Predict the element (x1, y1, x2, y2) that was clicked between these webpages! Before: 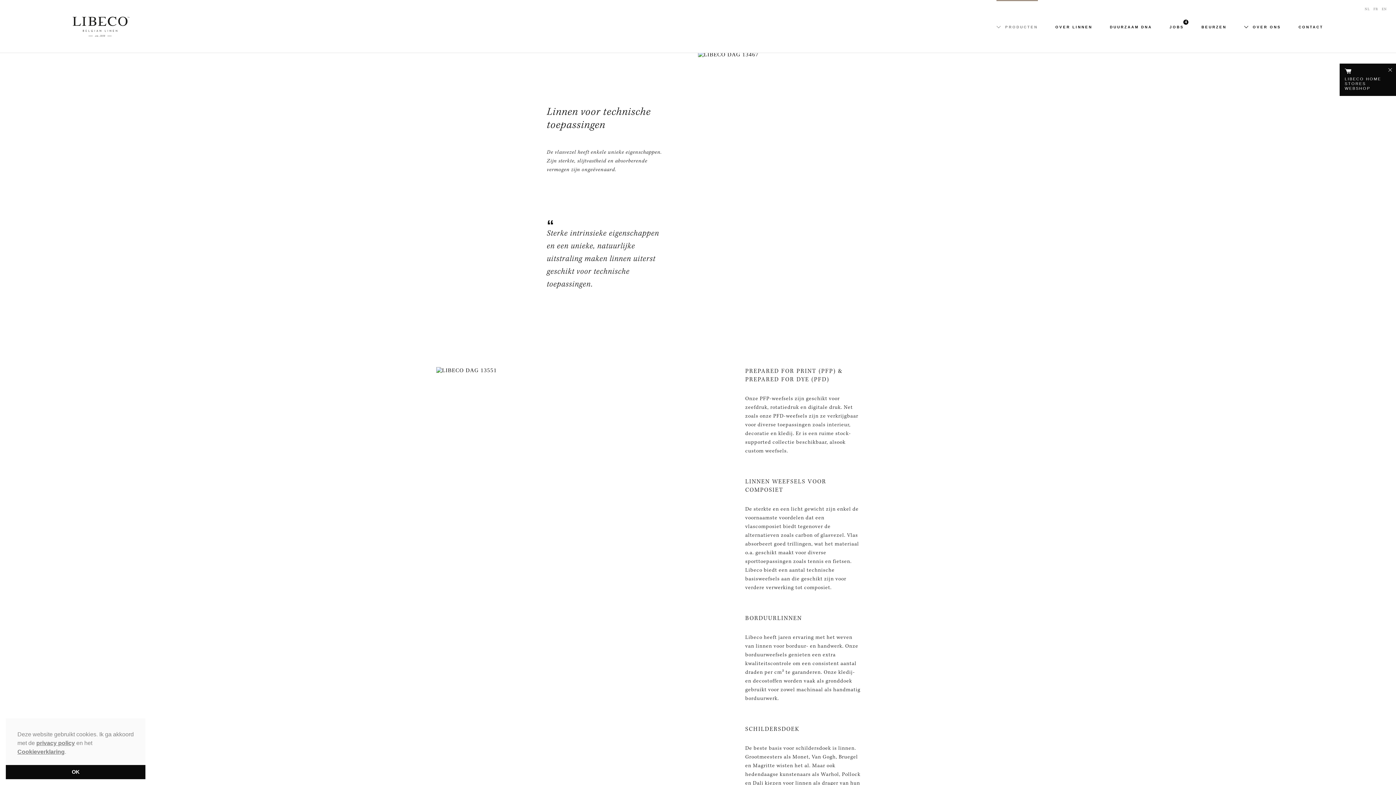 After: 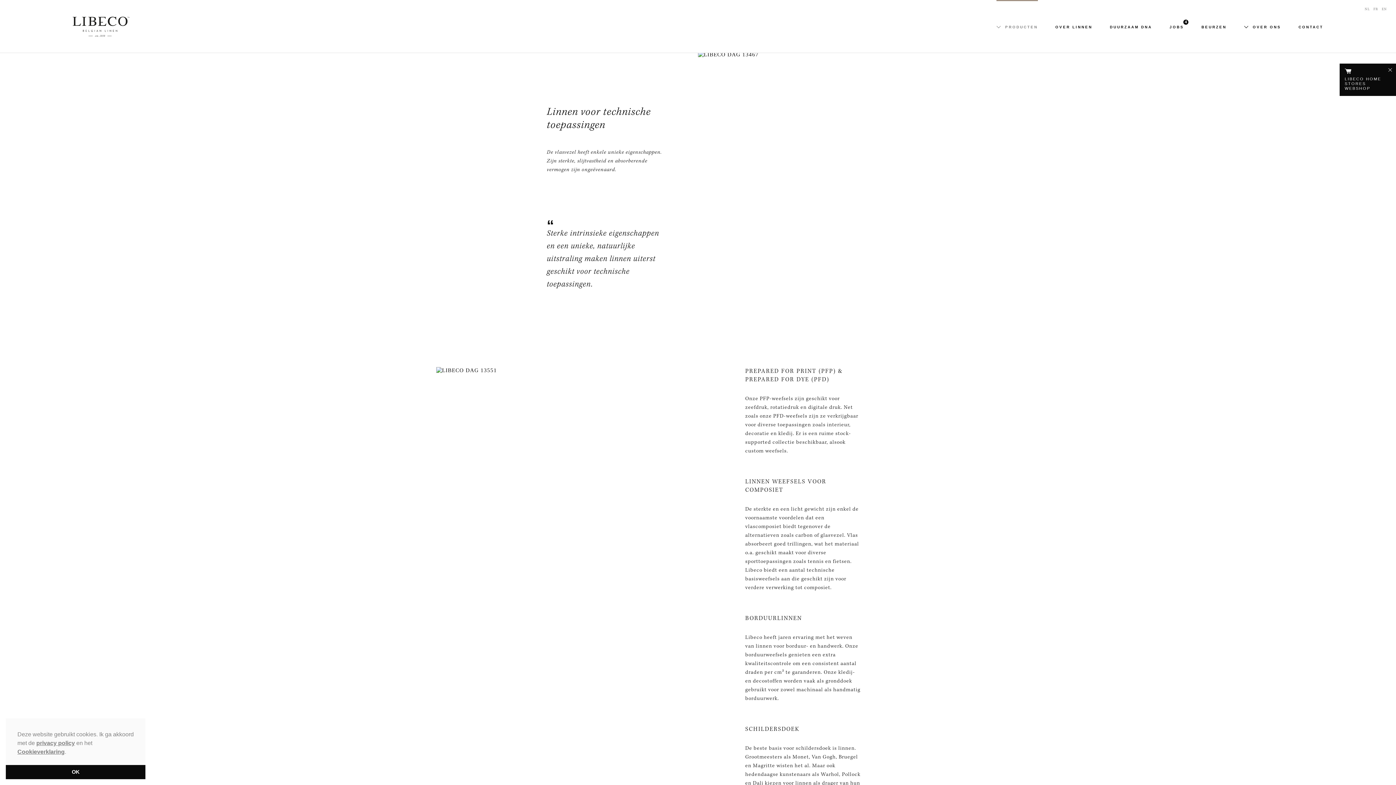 Action: label: Cookieverklaring bbox: (17, 748, 64, 755)